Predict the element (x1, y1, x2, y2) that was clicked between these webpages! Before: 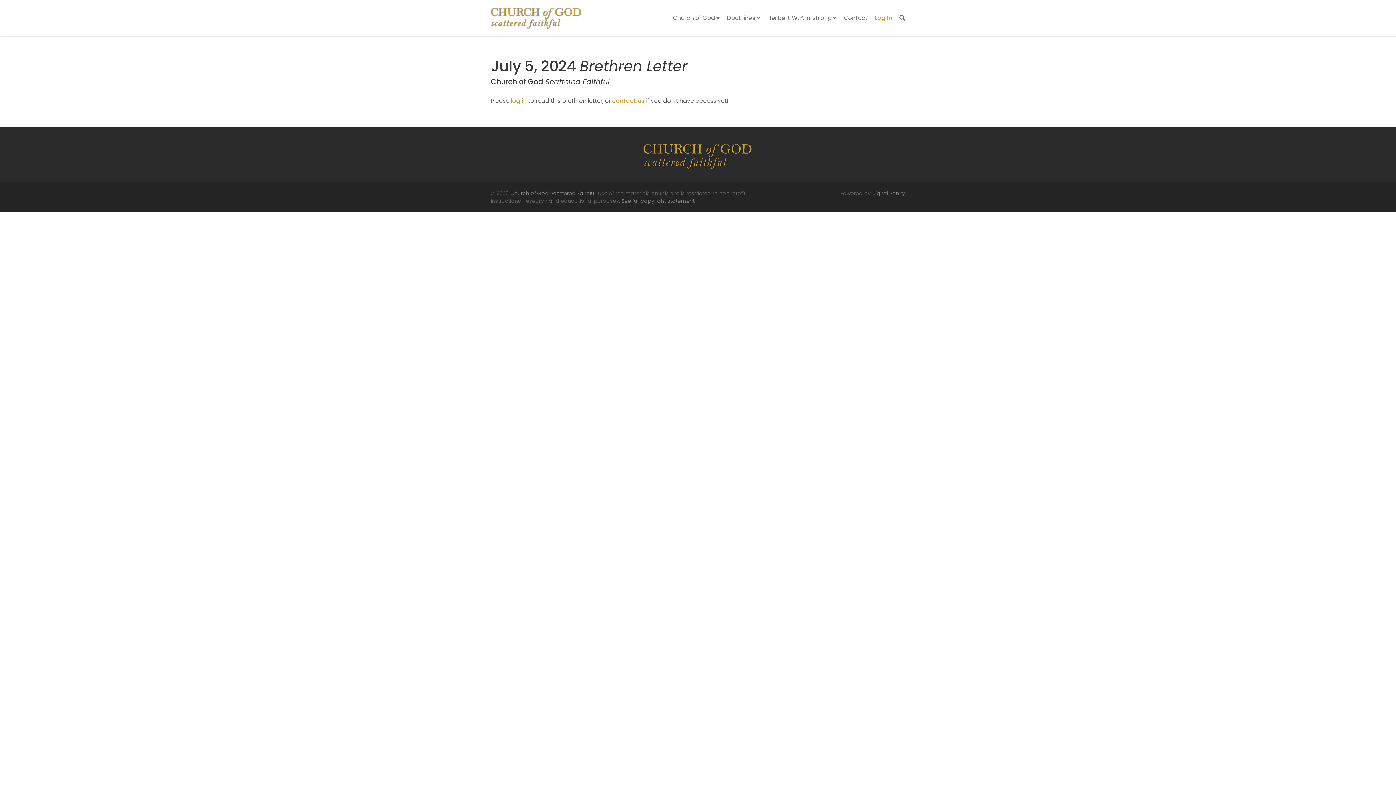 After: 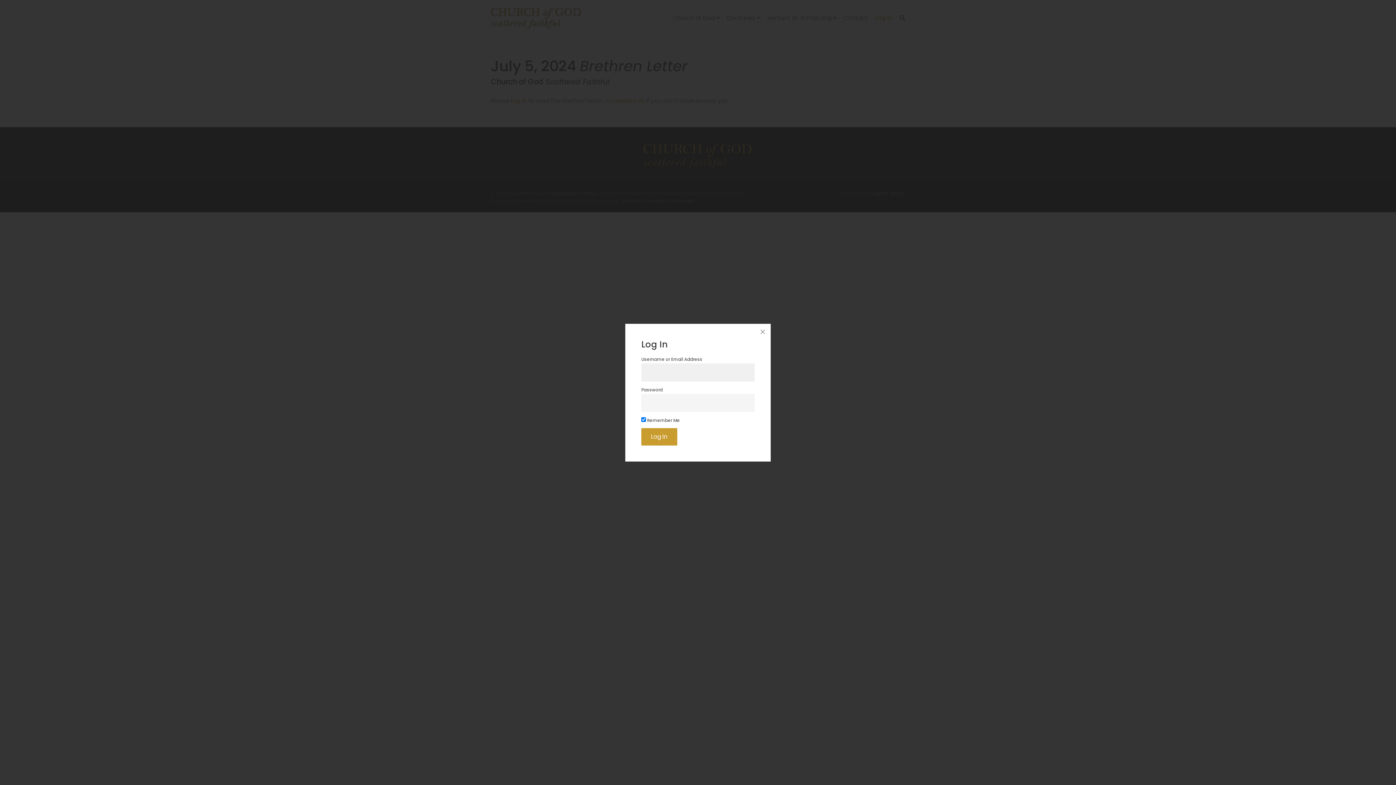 Action: label: log in bbox: (510, 96, 526, 105)